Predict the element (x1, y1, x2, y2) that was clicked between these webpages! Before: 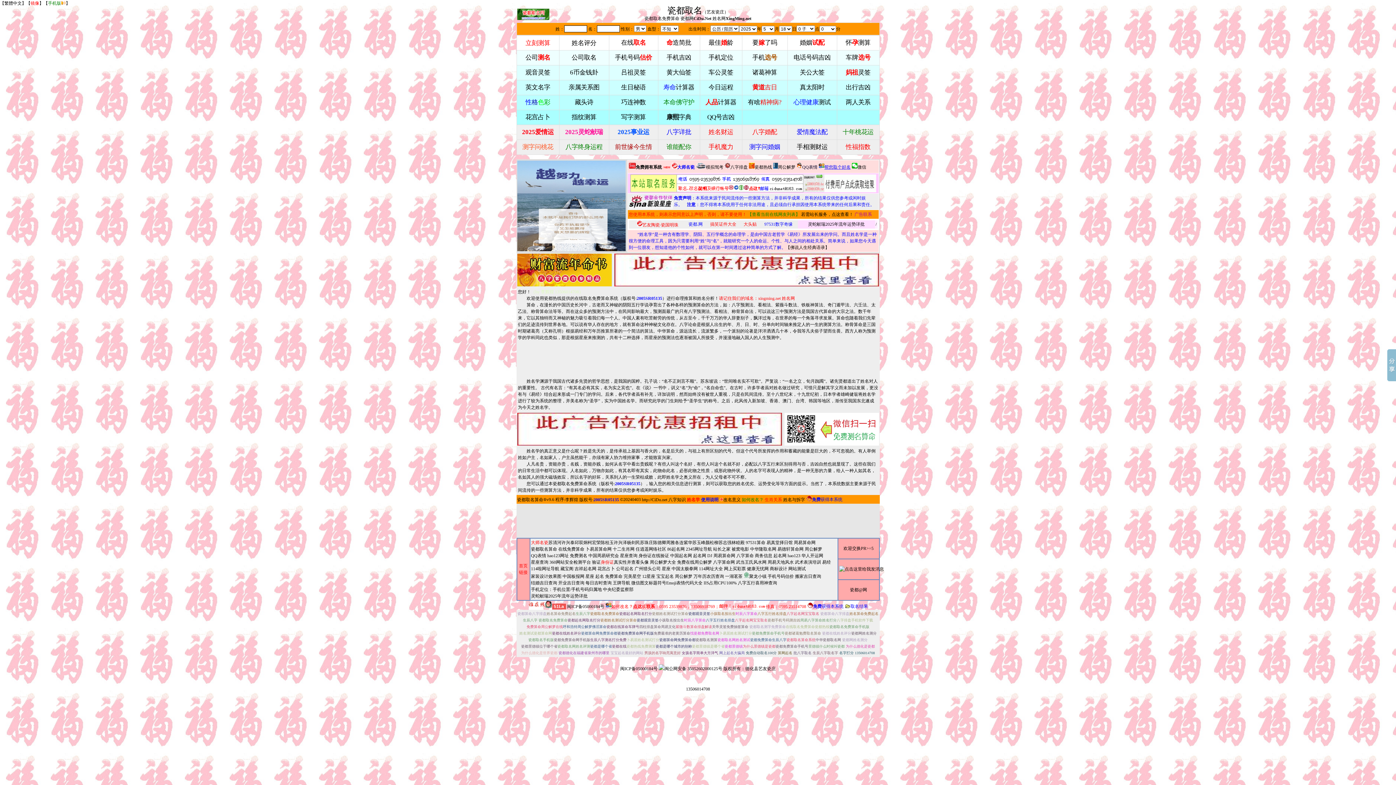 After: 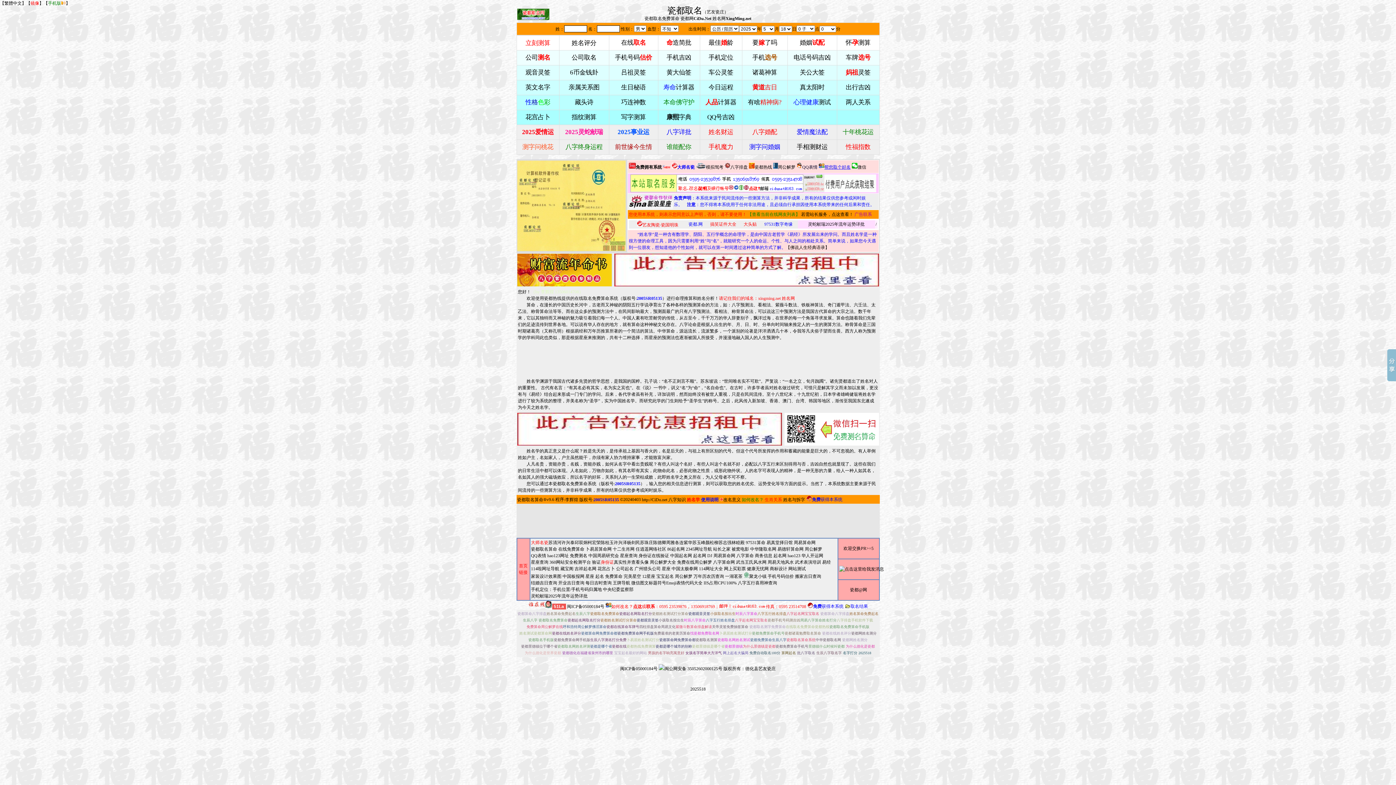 Action: label: 瓷都算命网免费算命都 bbox: (581, 630, 617, 637)